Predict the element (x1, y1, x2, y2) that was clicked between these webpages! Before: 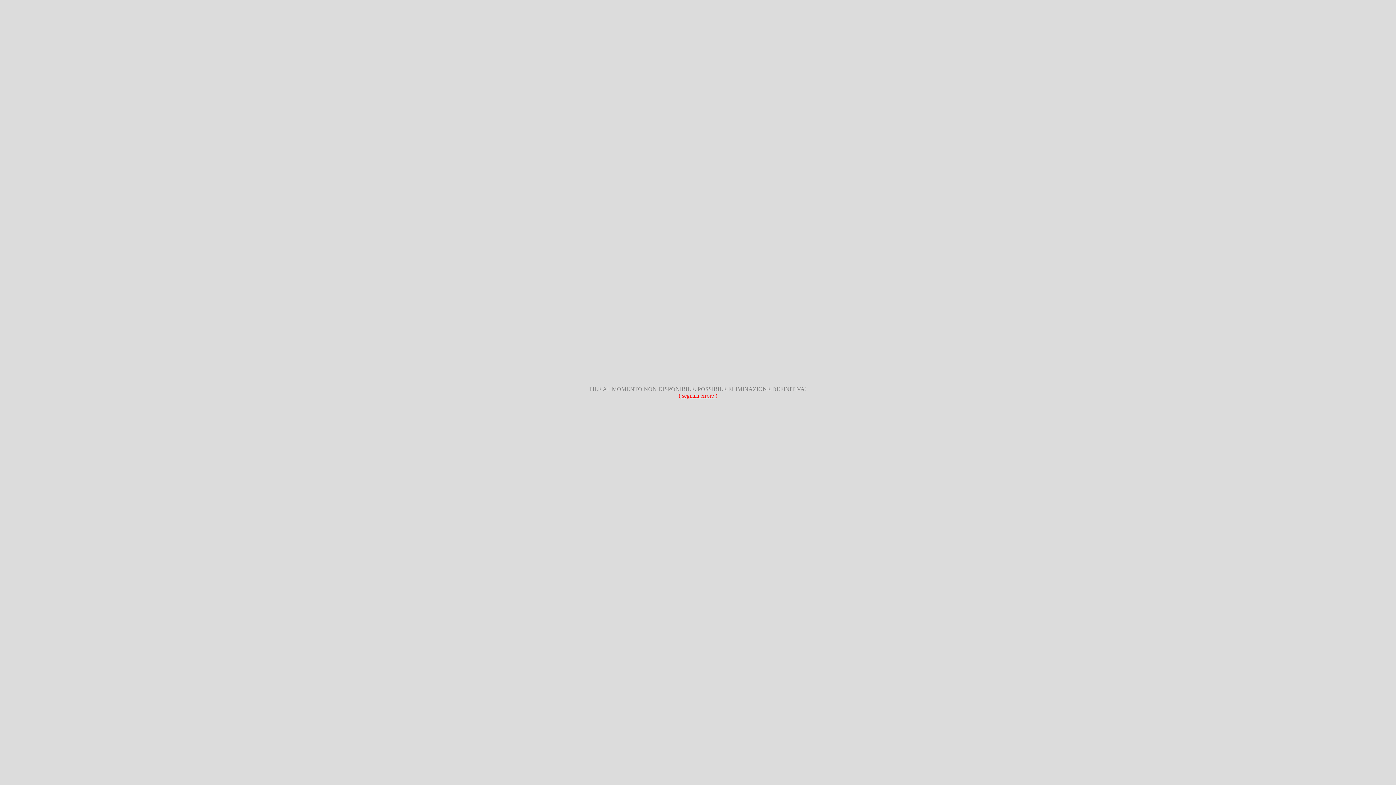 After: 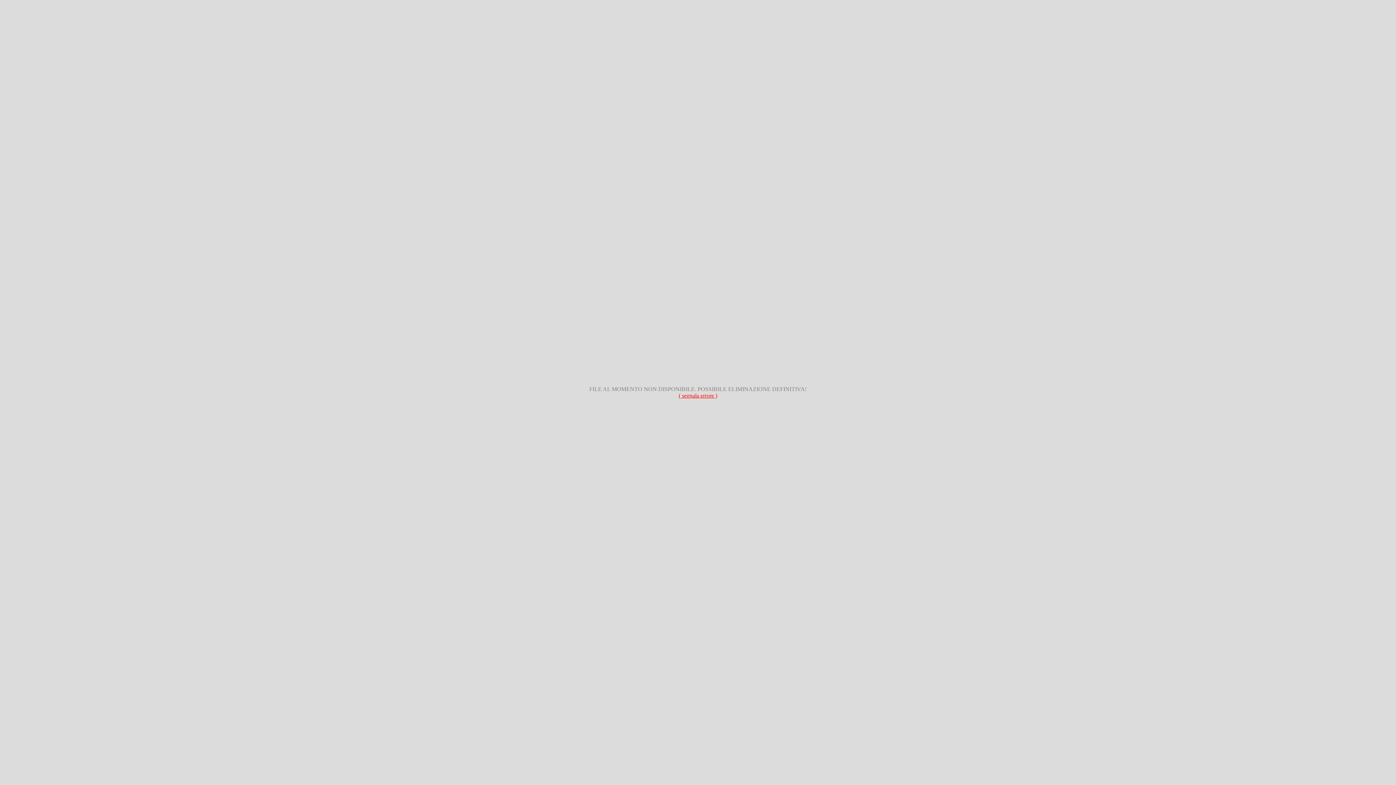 Action: label: ( segnala errore ) bbox: (678, 392, 717, 398)